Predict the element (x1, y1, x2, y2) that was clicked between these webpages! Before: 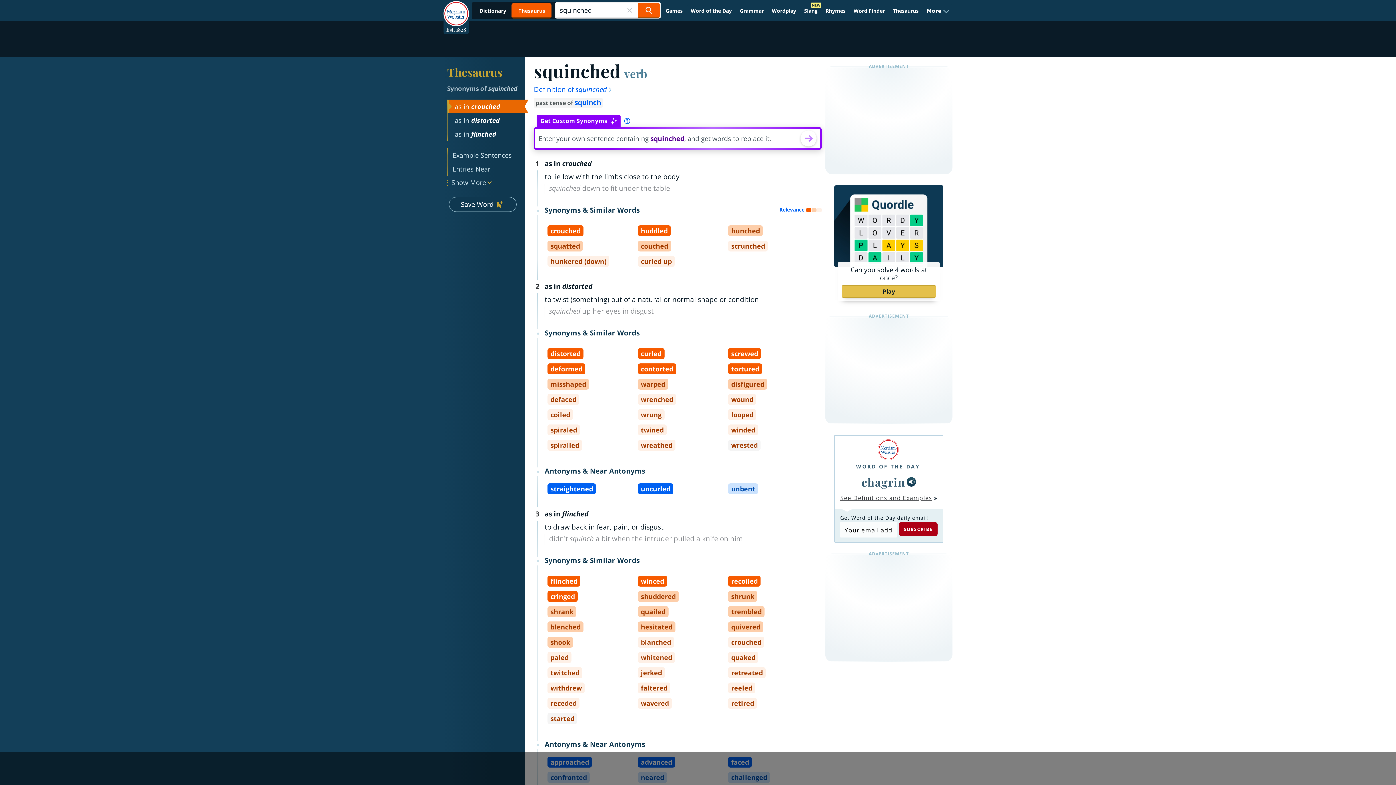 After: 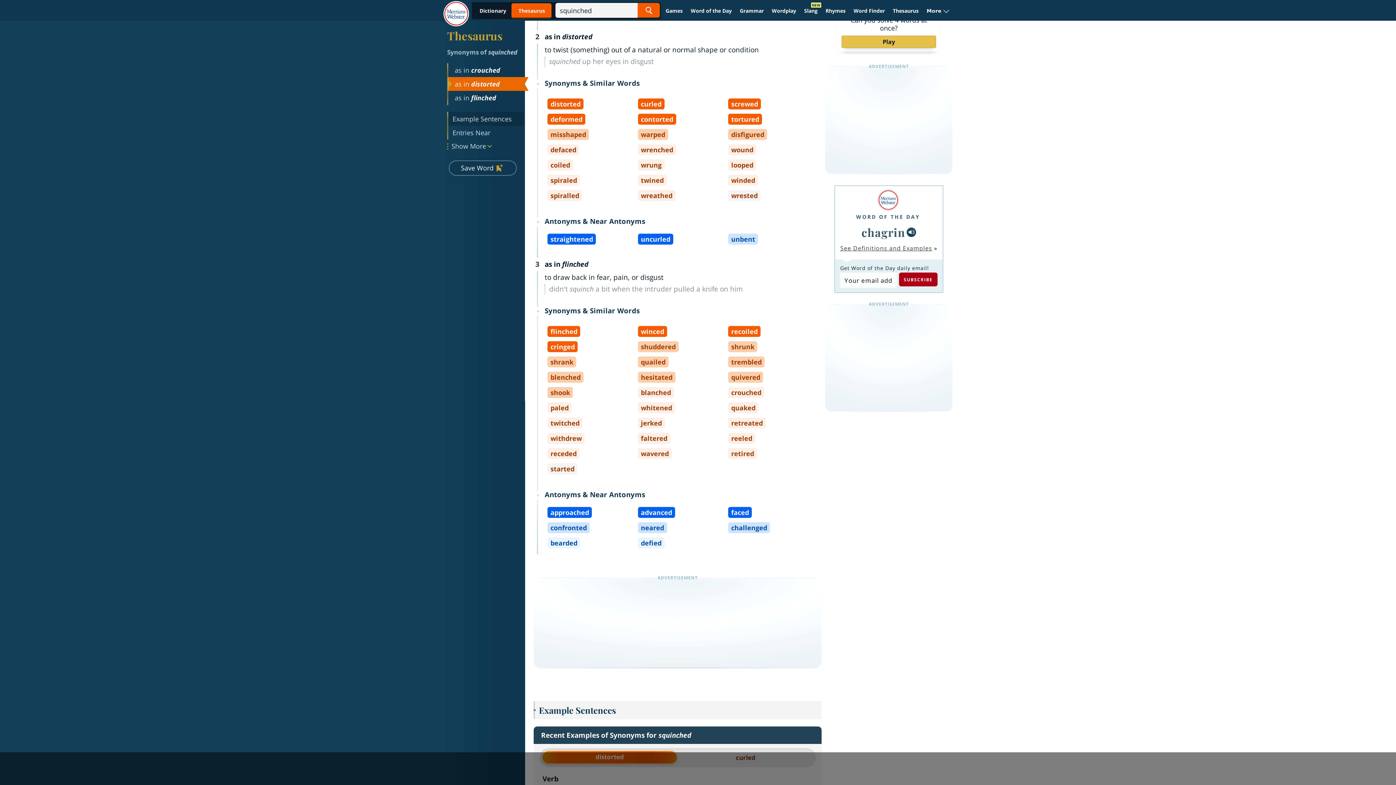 Action: label: as in distorted bbox: (448, 113, 524, 127)